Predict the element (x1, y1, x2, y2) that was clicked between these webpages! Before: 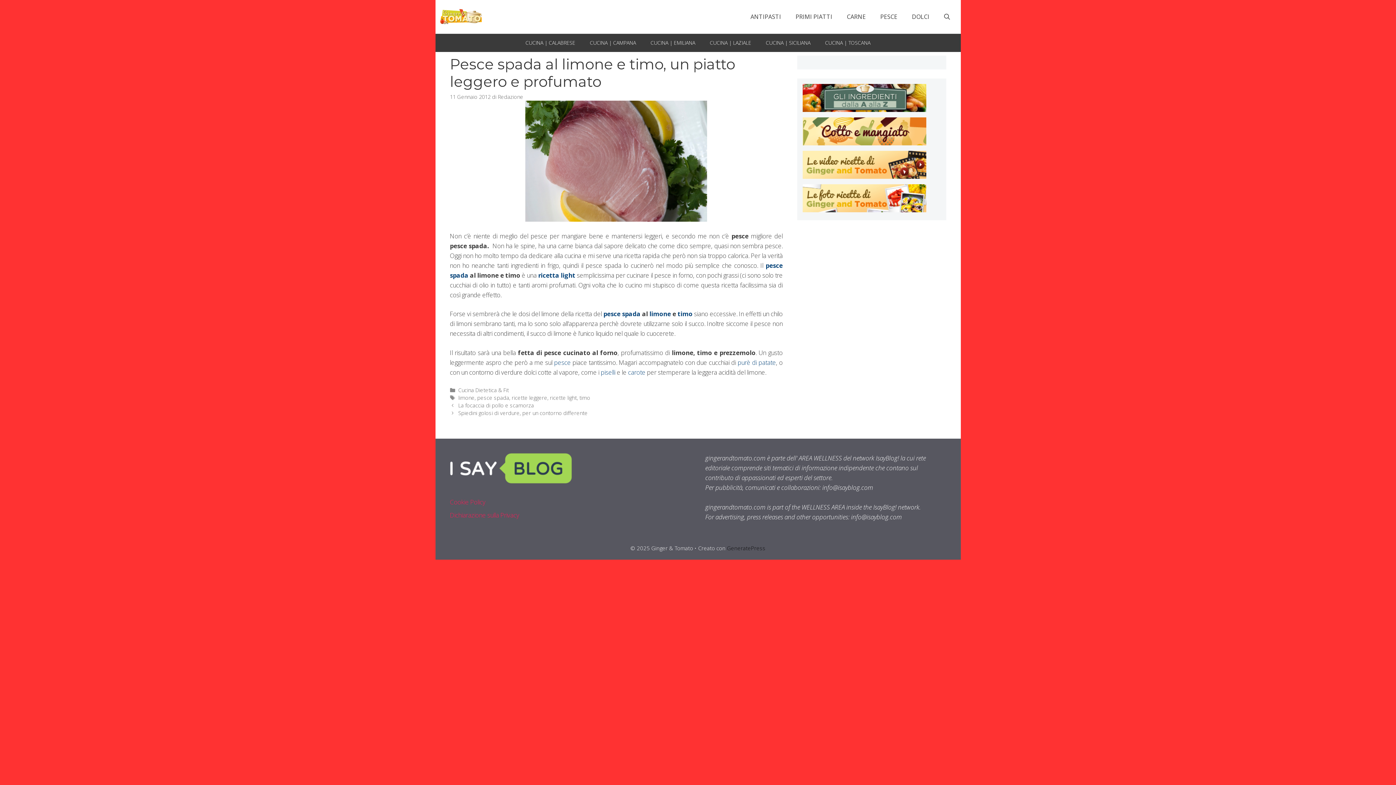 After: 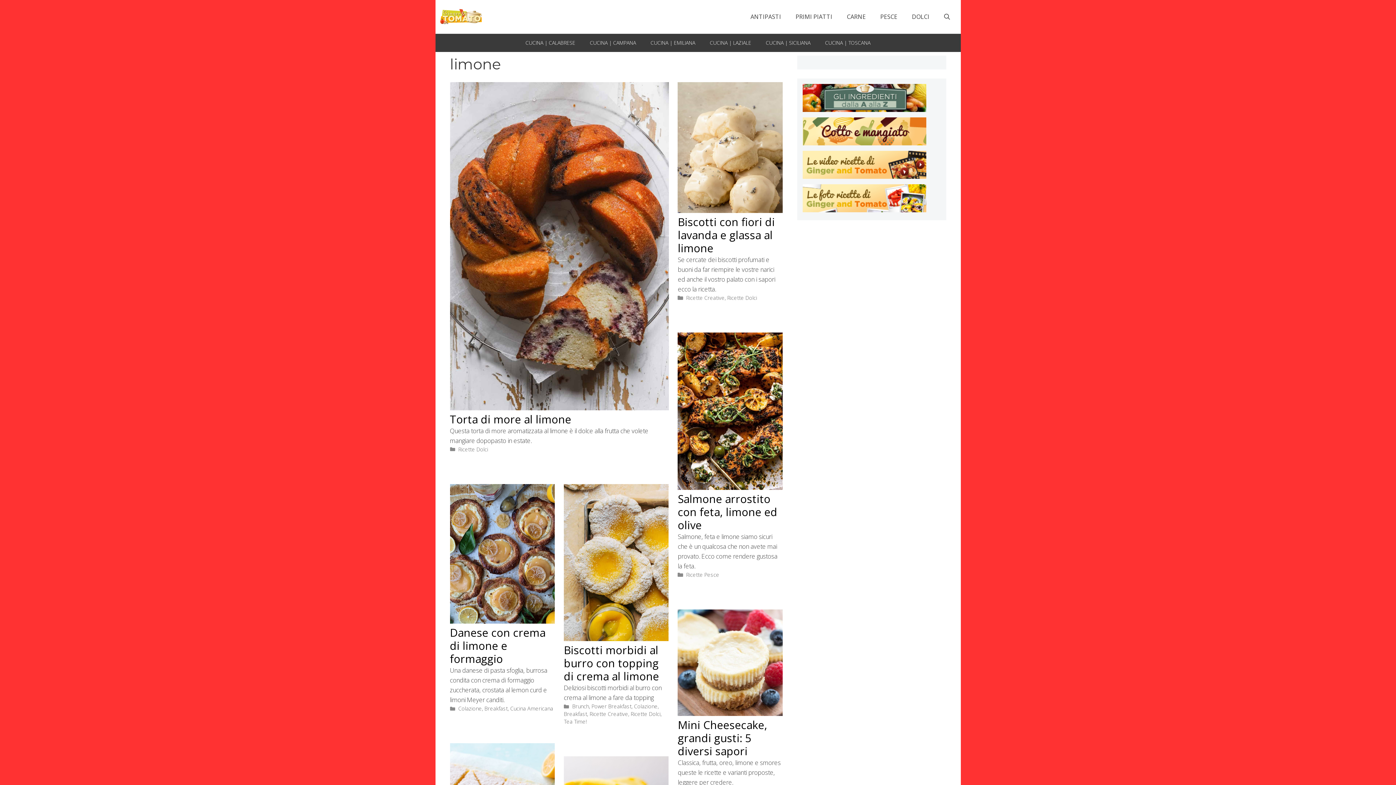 Action: bbox: (458, 394, 474, 401) label: limone